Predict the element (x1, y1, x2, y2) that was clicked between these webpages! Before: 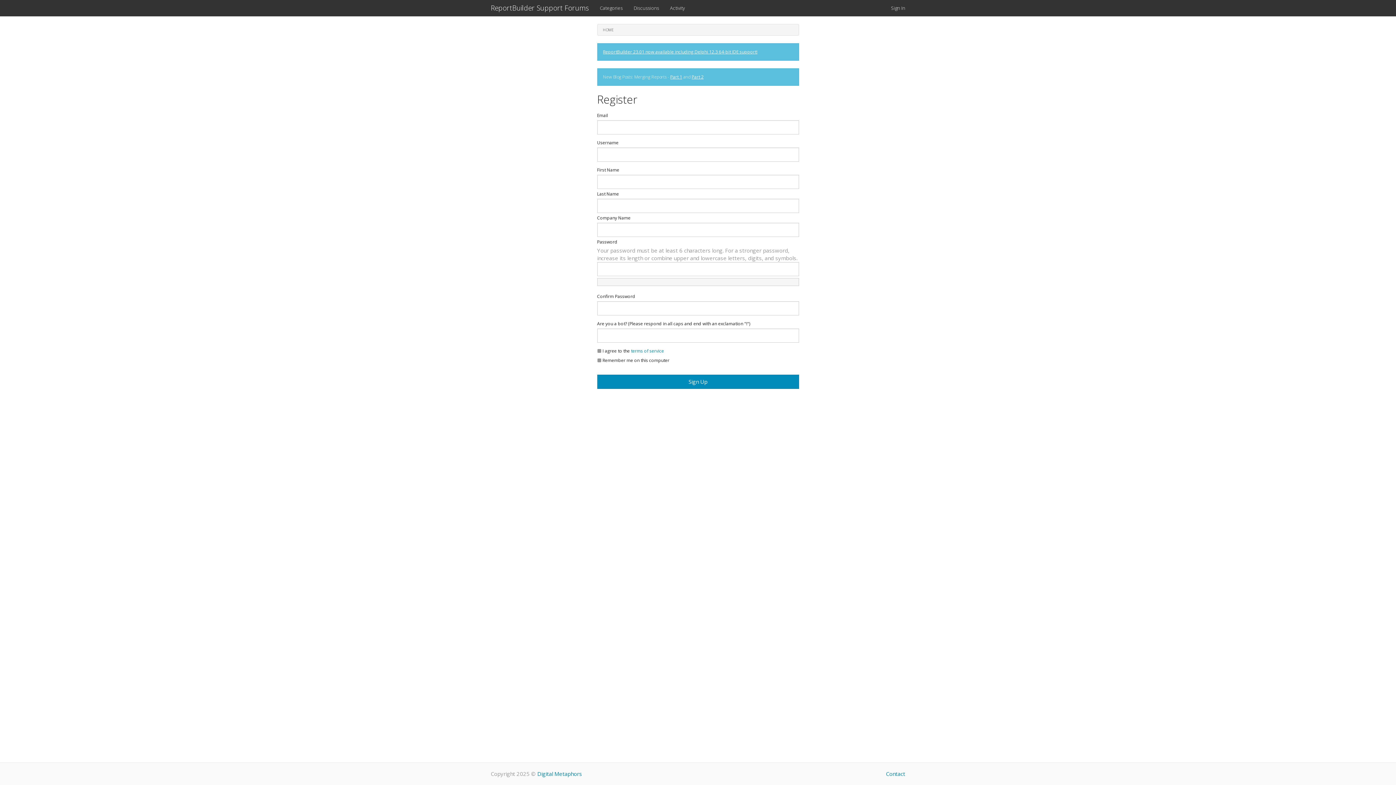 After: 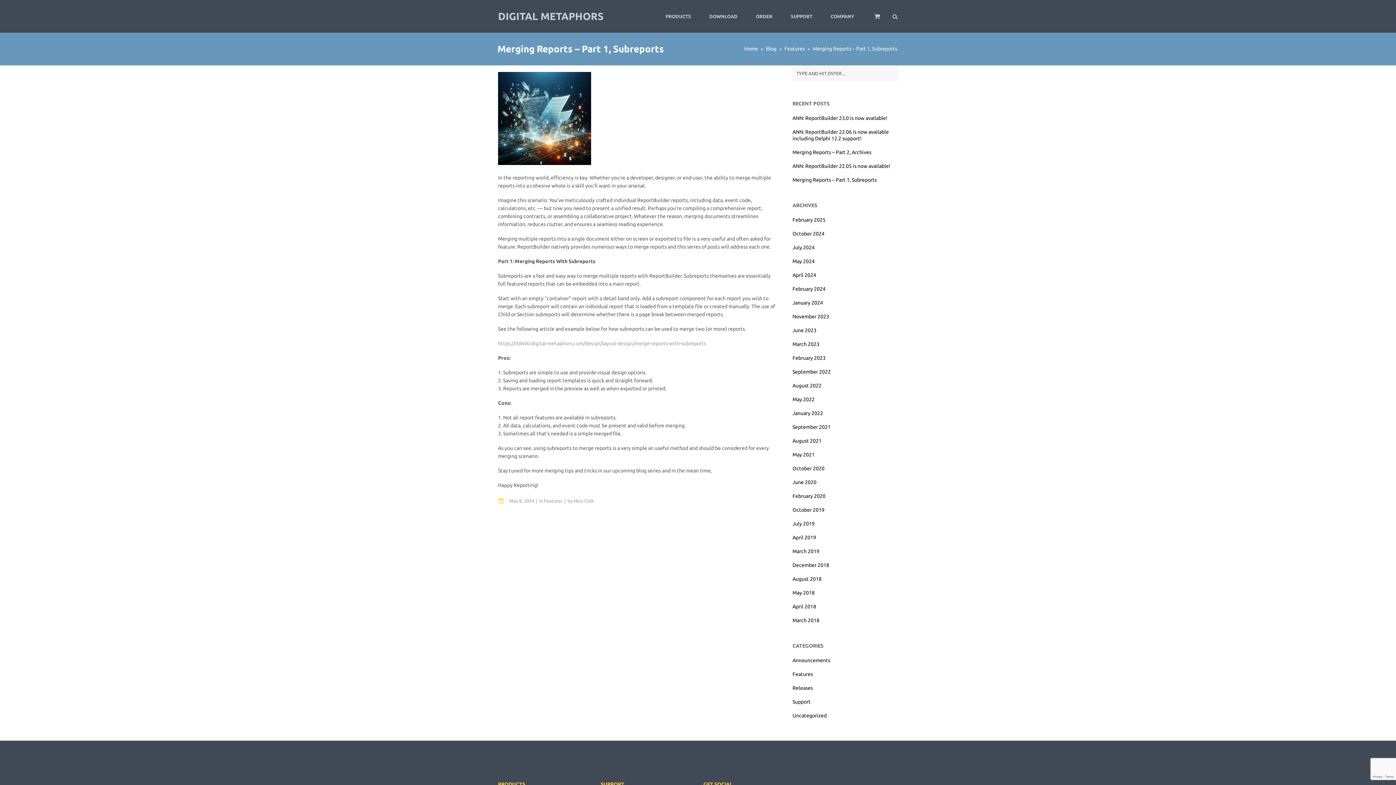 Action: bbox: (670, 73, 682, 80) label: Part 1